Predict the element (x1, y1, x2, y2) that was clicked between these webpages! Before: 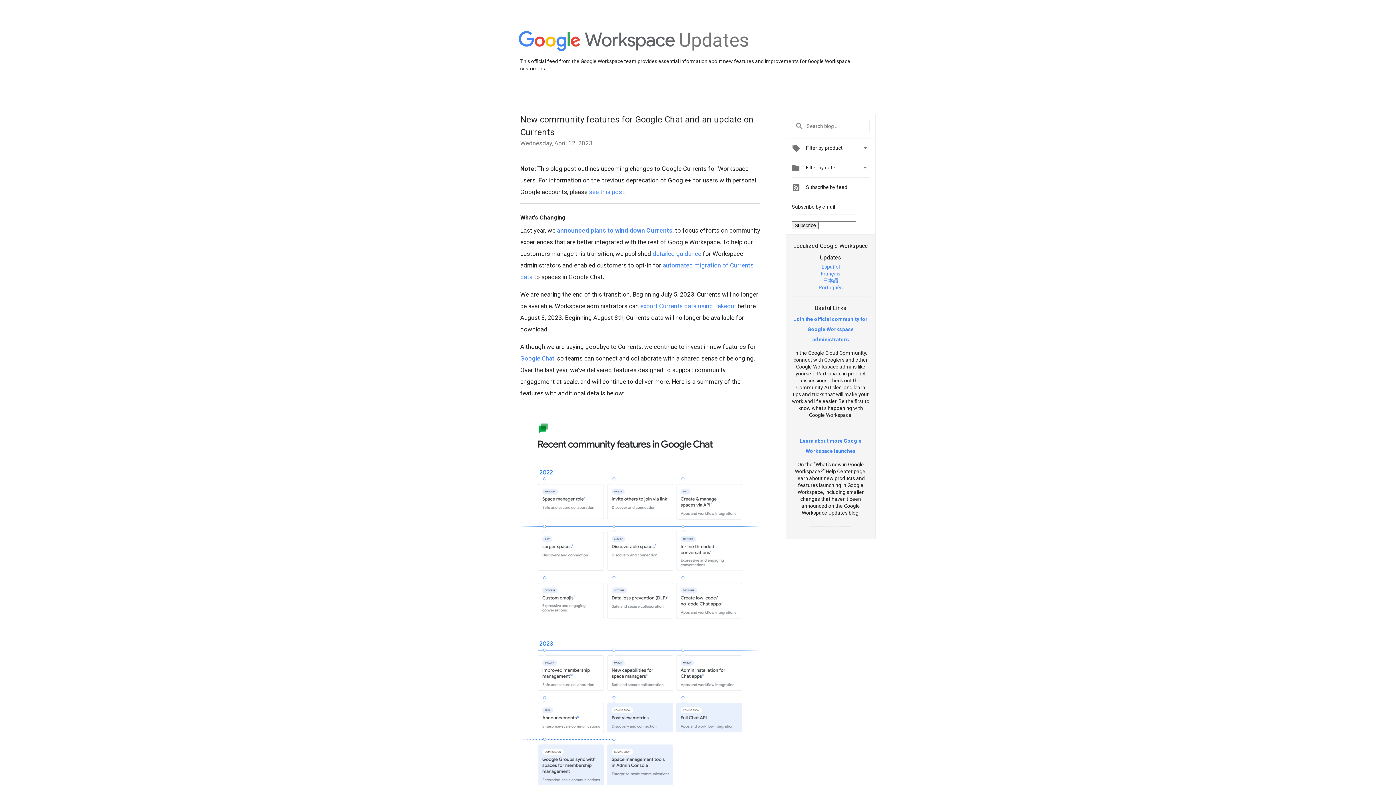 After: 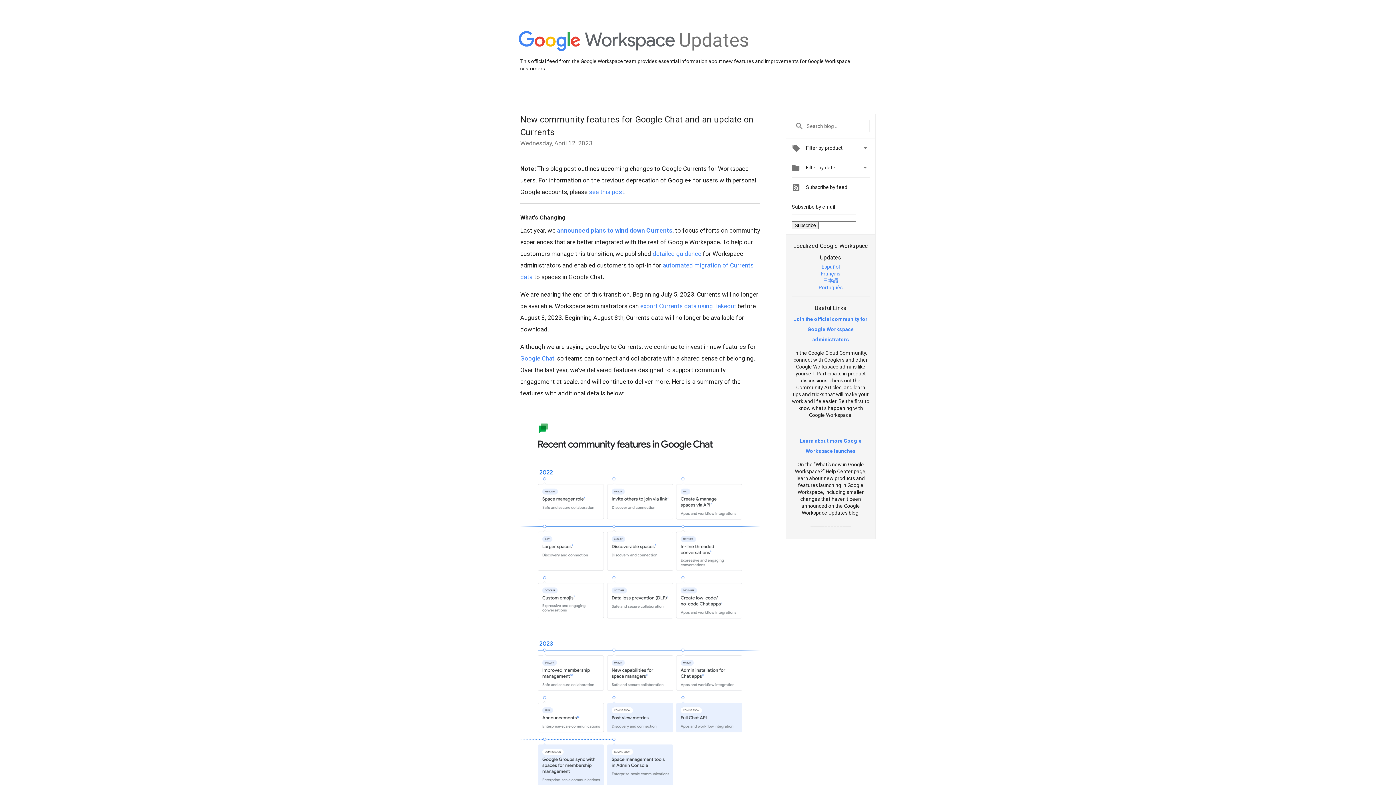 Action: bbox: (823, 277, 838, 283) label: 日本語